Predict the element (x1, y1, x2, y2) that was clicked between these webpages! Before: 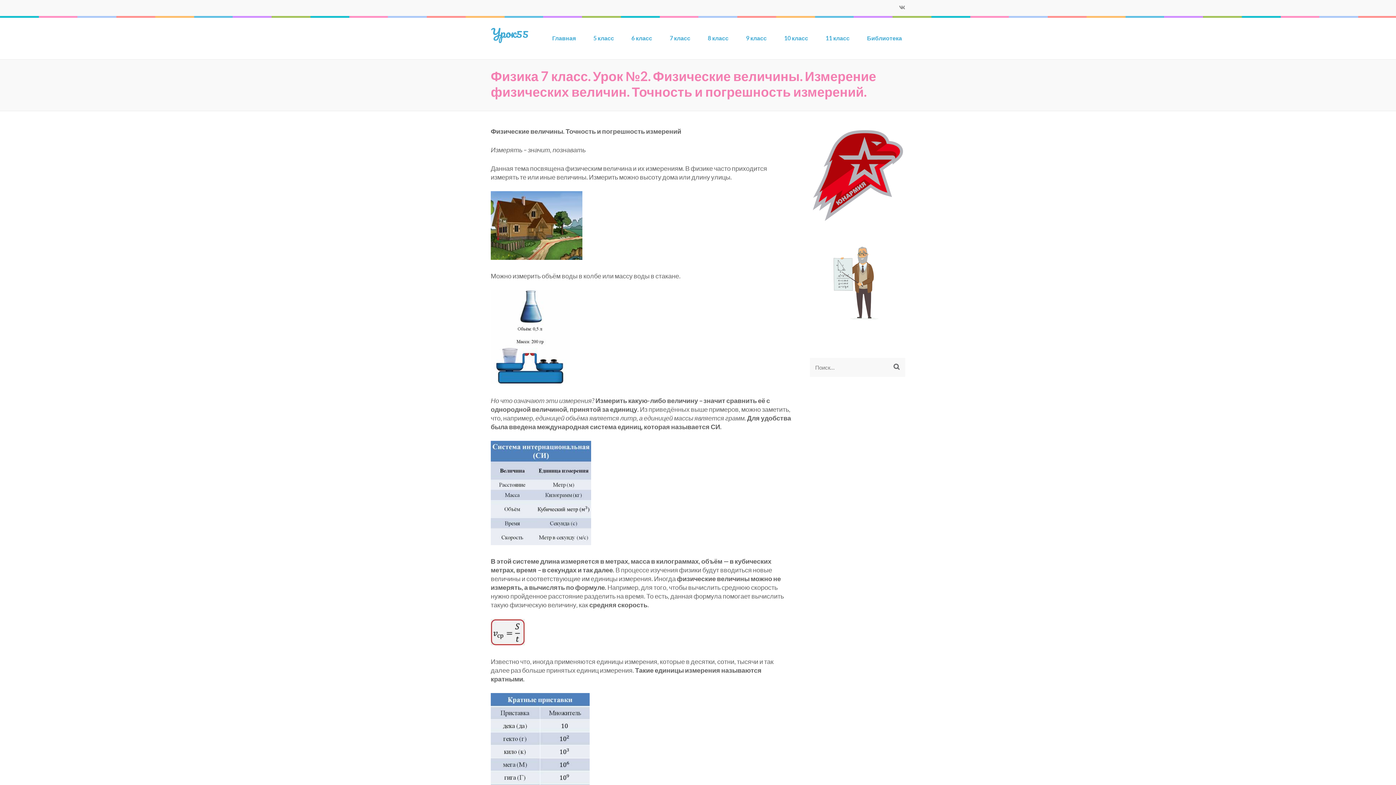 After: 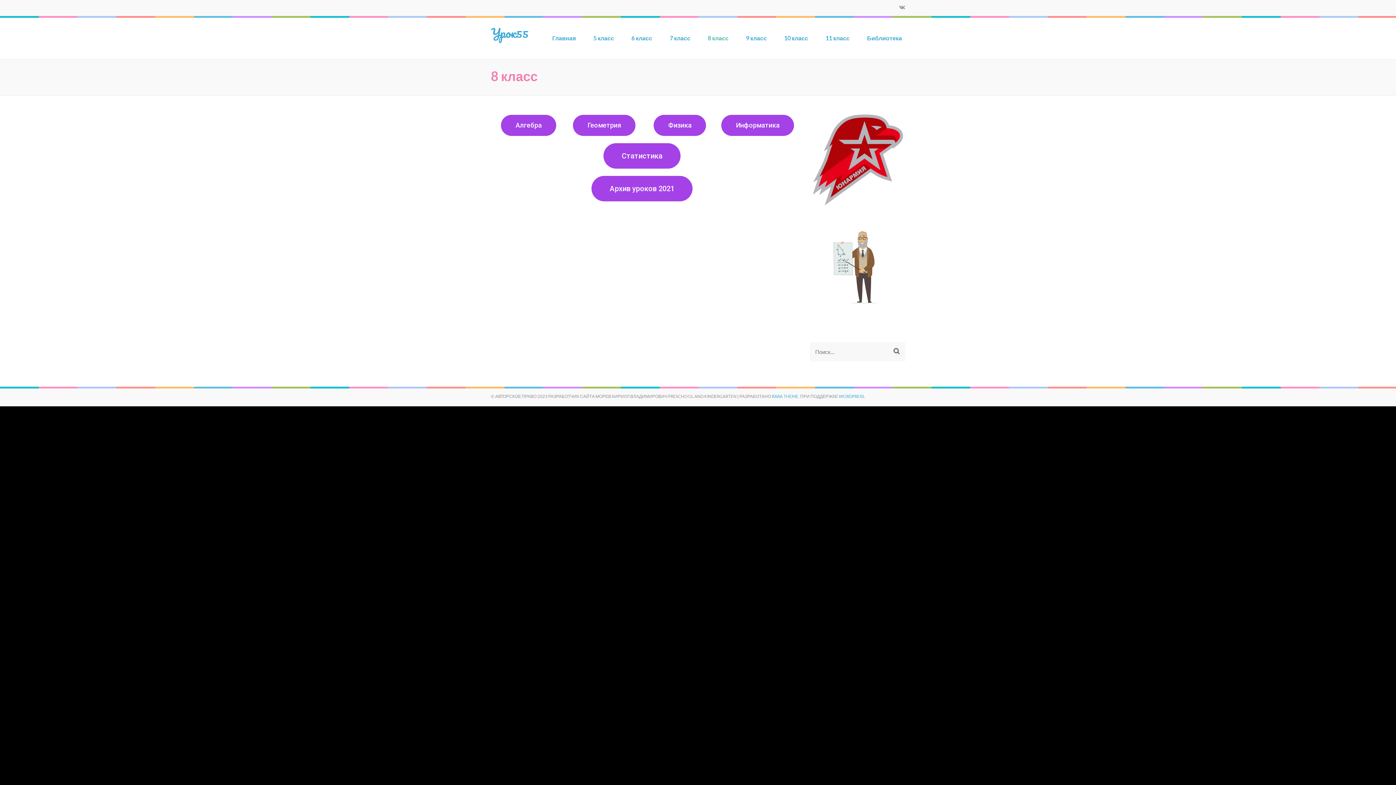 Action: label: 8 класс bbox: (708, 33, 728, 48)